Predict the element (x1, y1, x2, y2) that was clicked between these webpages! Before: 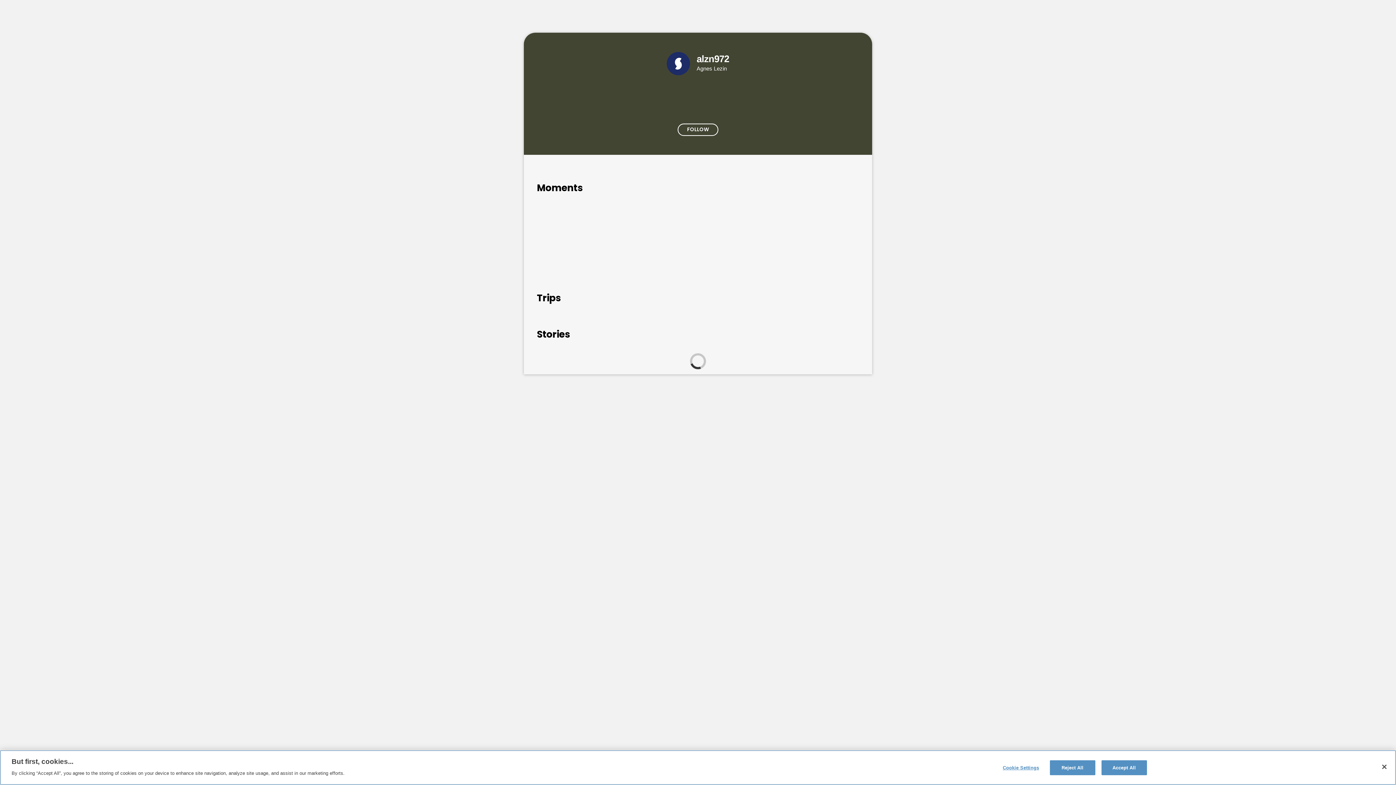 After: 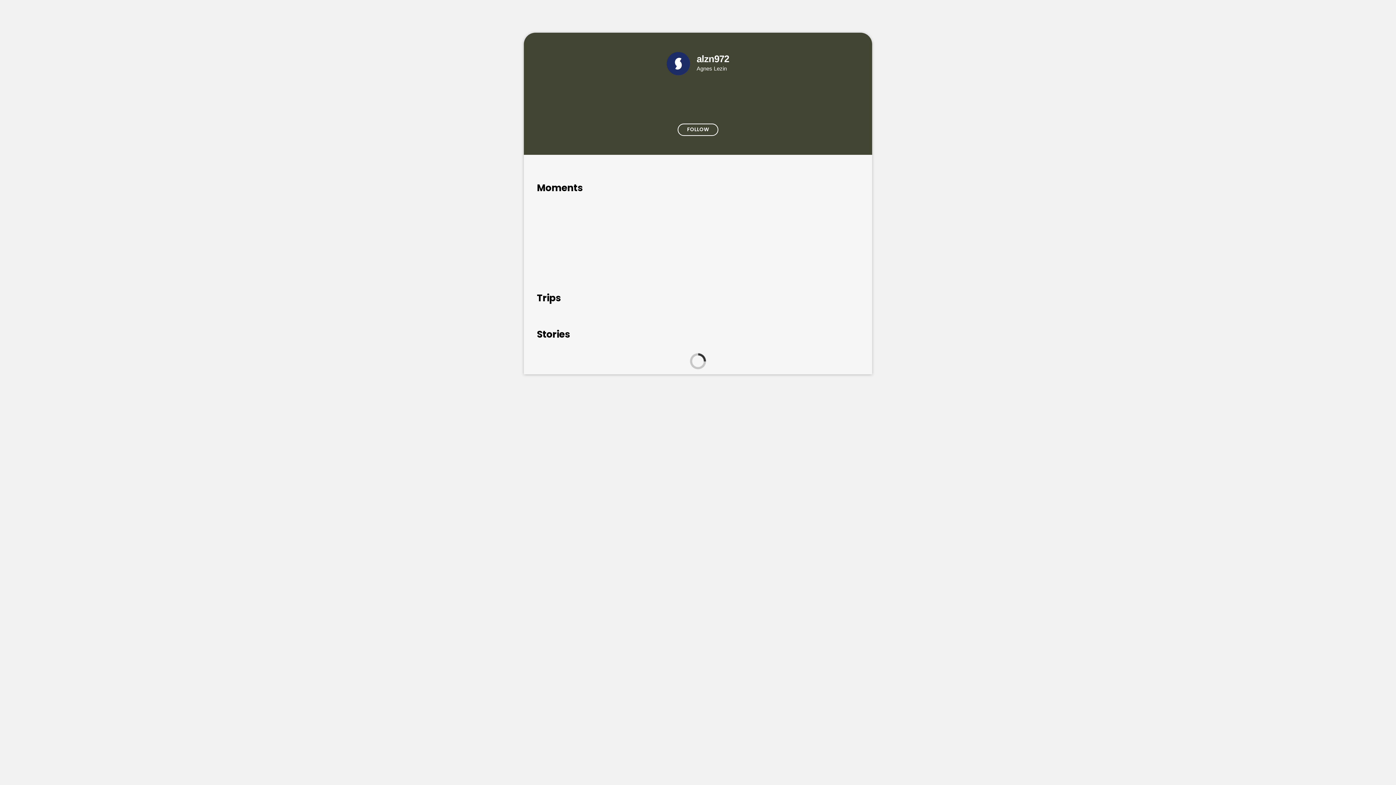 Action: bbox: (1376, 759, 1392, 775) label: Close